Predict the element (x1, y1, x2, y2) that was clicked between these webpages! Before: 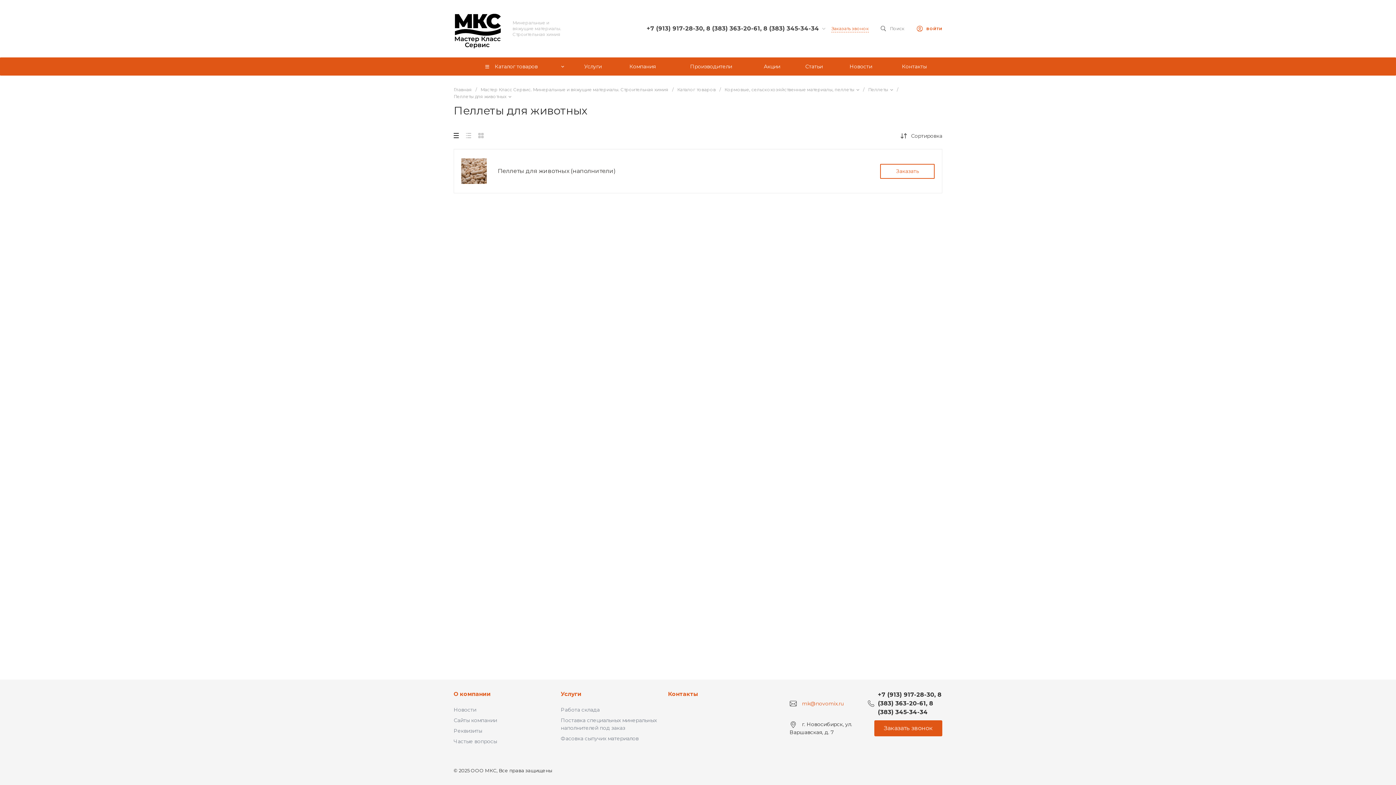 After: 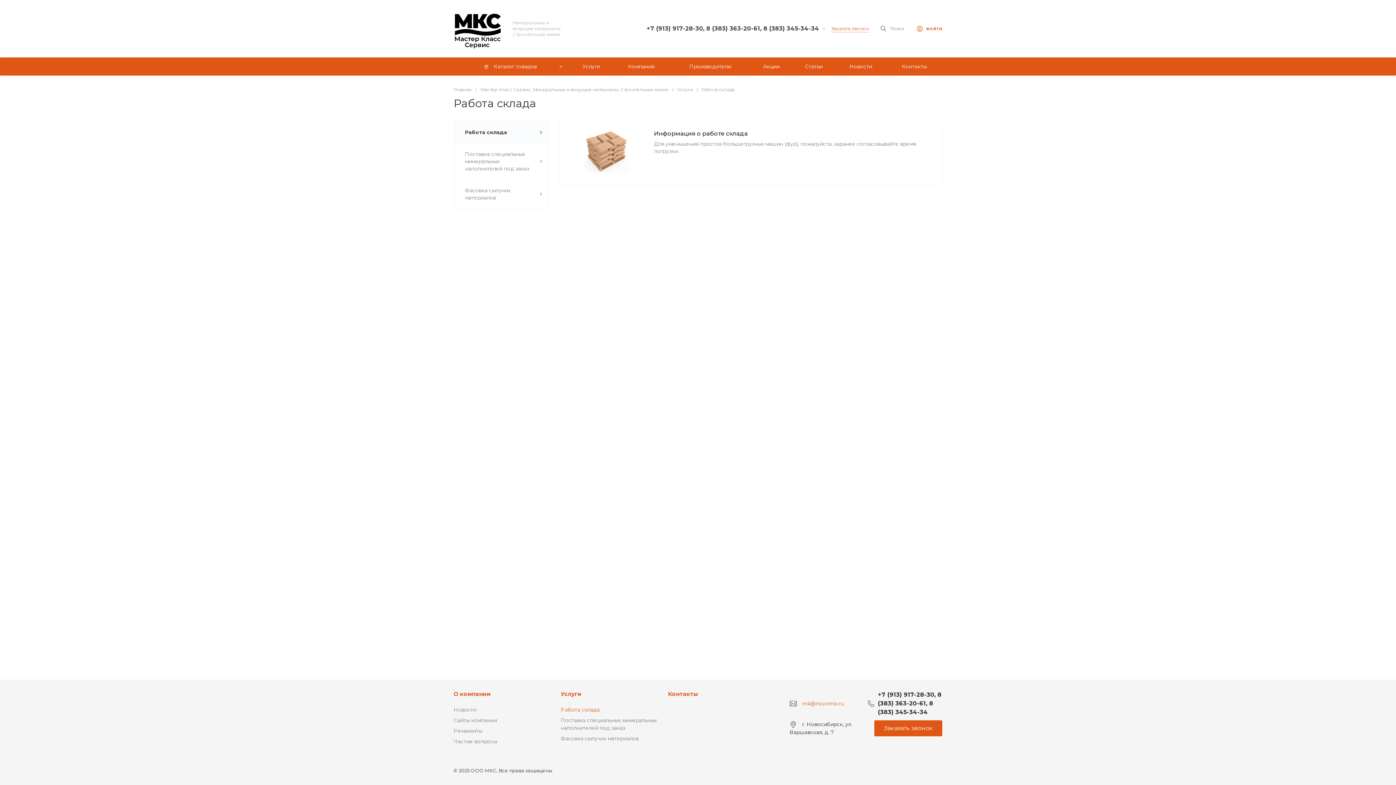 Action: bbox: (560, 706, 599, 713) label: Работа склада